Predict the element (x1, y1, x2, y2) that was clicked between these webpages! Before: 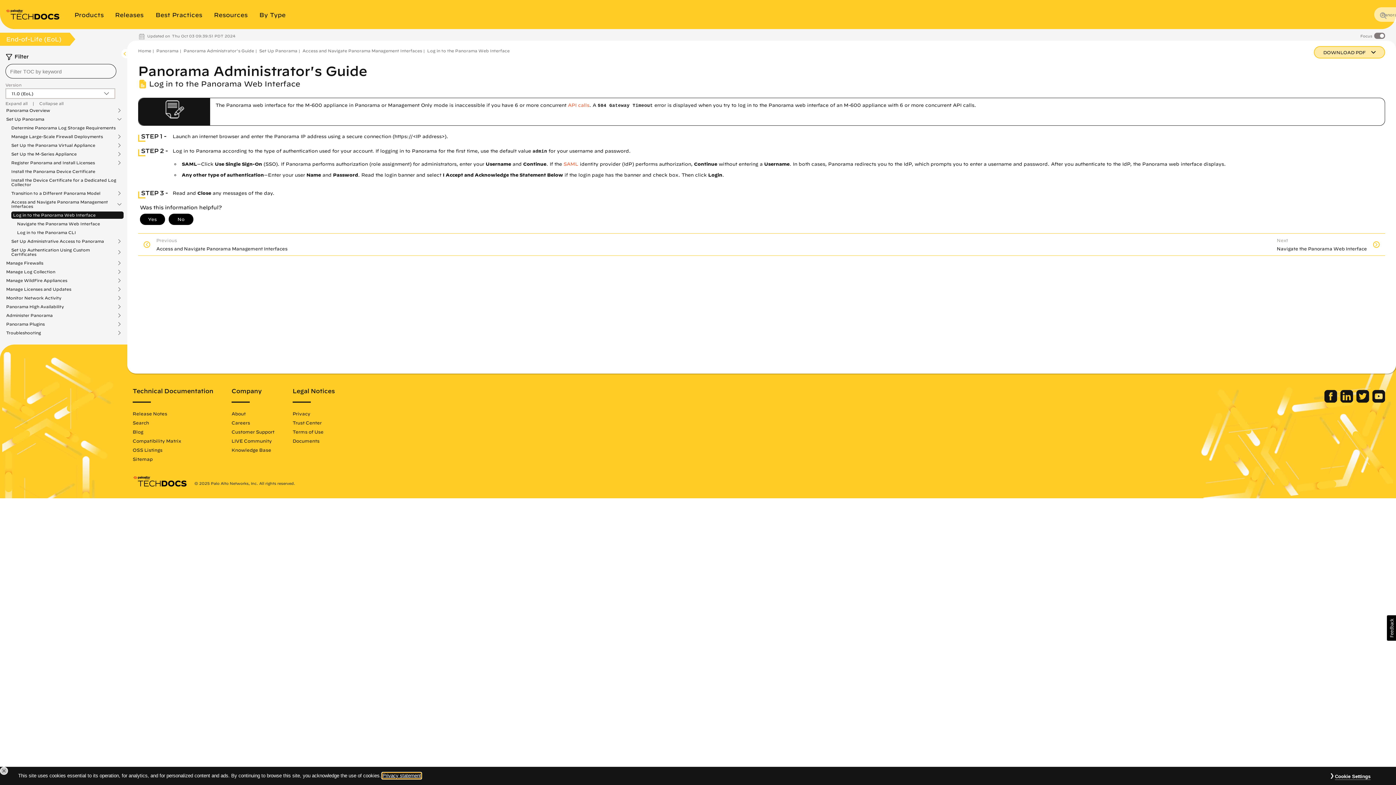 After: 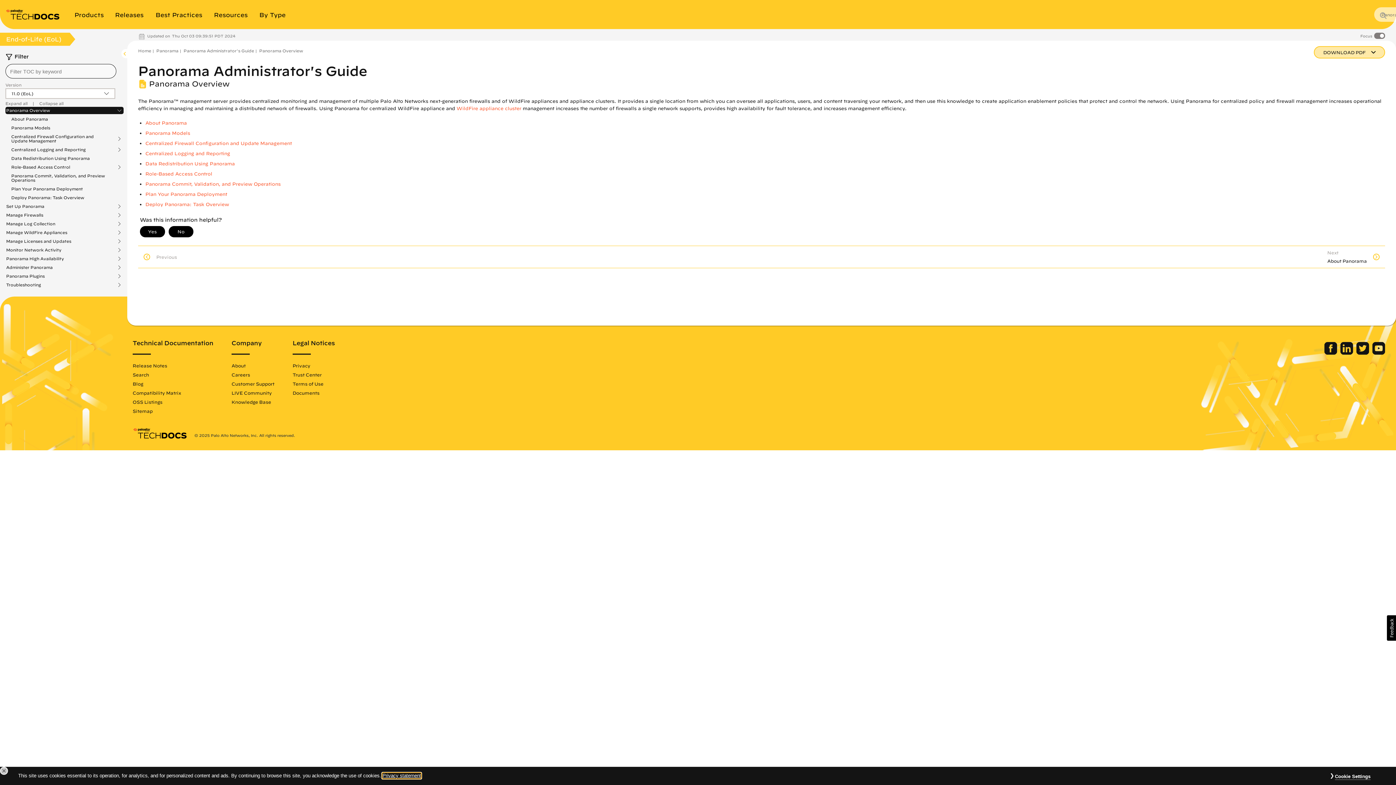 Action: bbox: (6, 108, 56, 112) label: Panorama Overview